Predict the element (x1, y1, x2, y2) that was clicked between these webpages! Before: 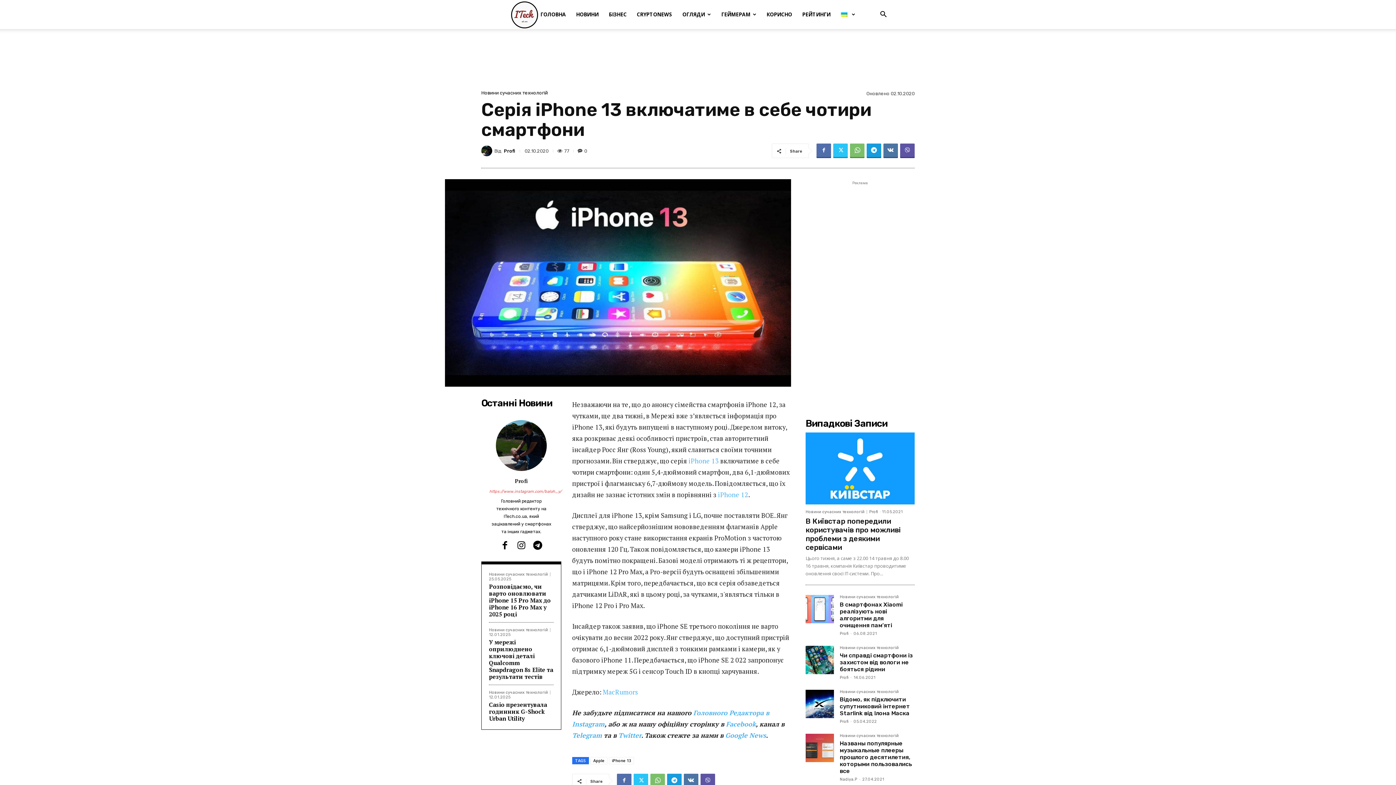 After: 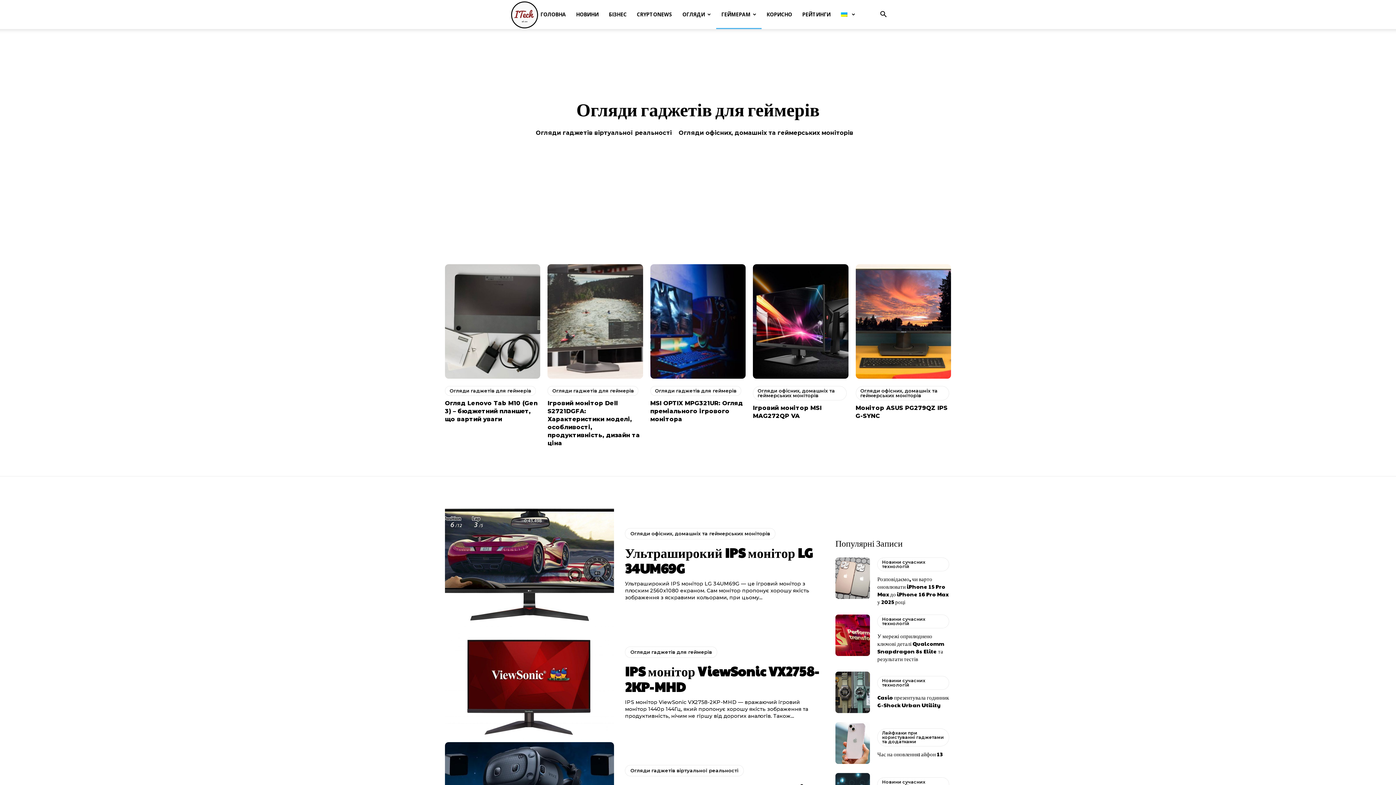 Action: bbox: (716, 0, 761, 29) label: ГЕЙМЕРАМ